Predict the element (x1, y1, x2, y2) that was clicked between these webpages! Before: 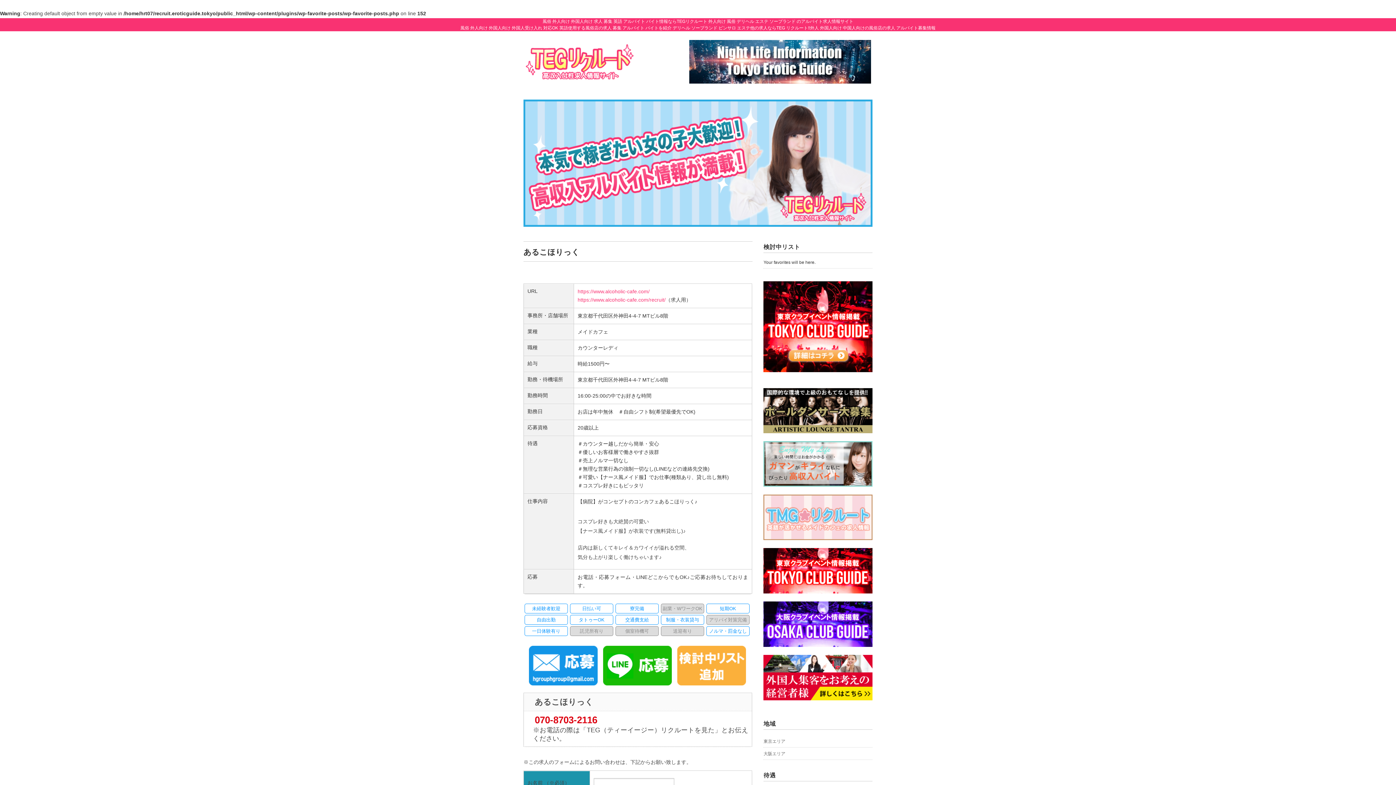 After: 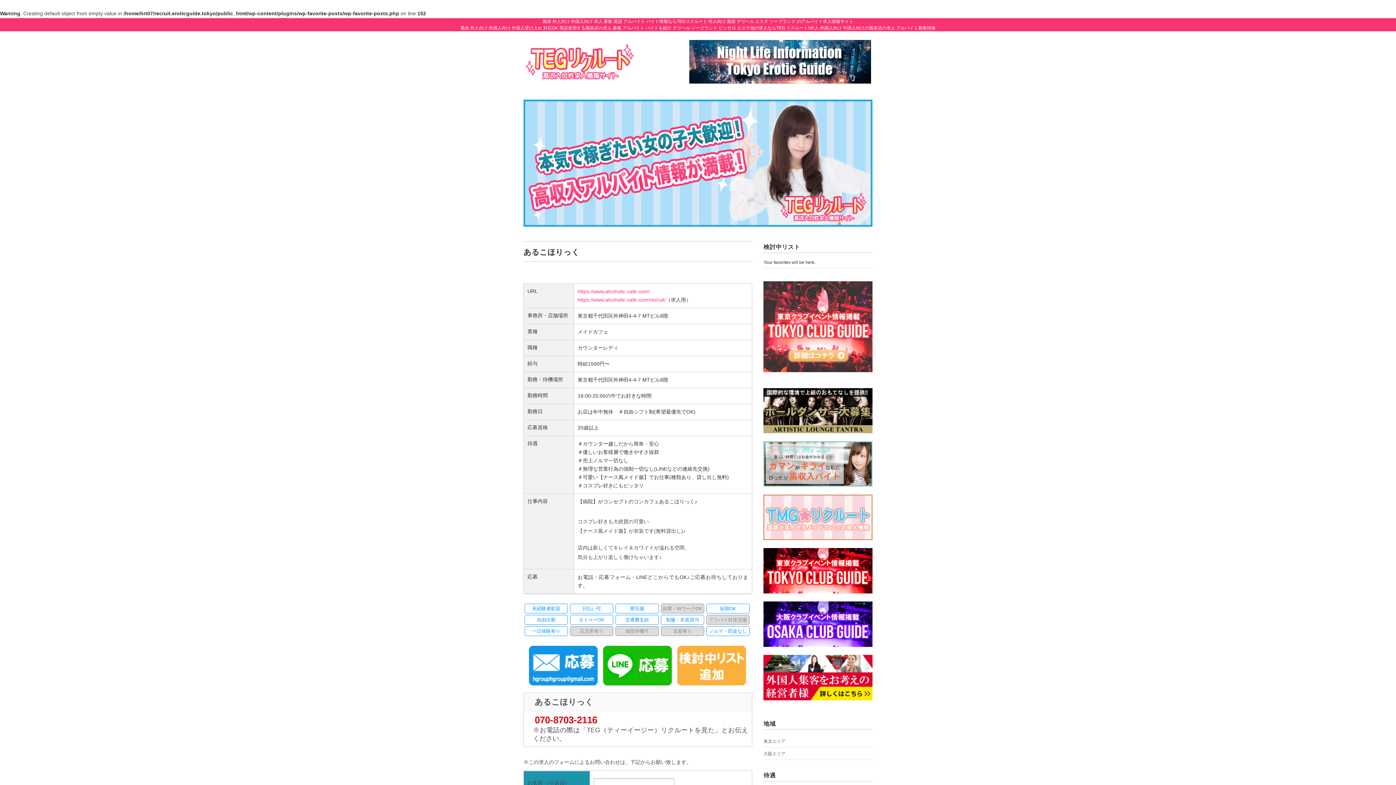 Action: bbox: (763, 282, 872, 288)